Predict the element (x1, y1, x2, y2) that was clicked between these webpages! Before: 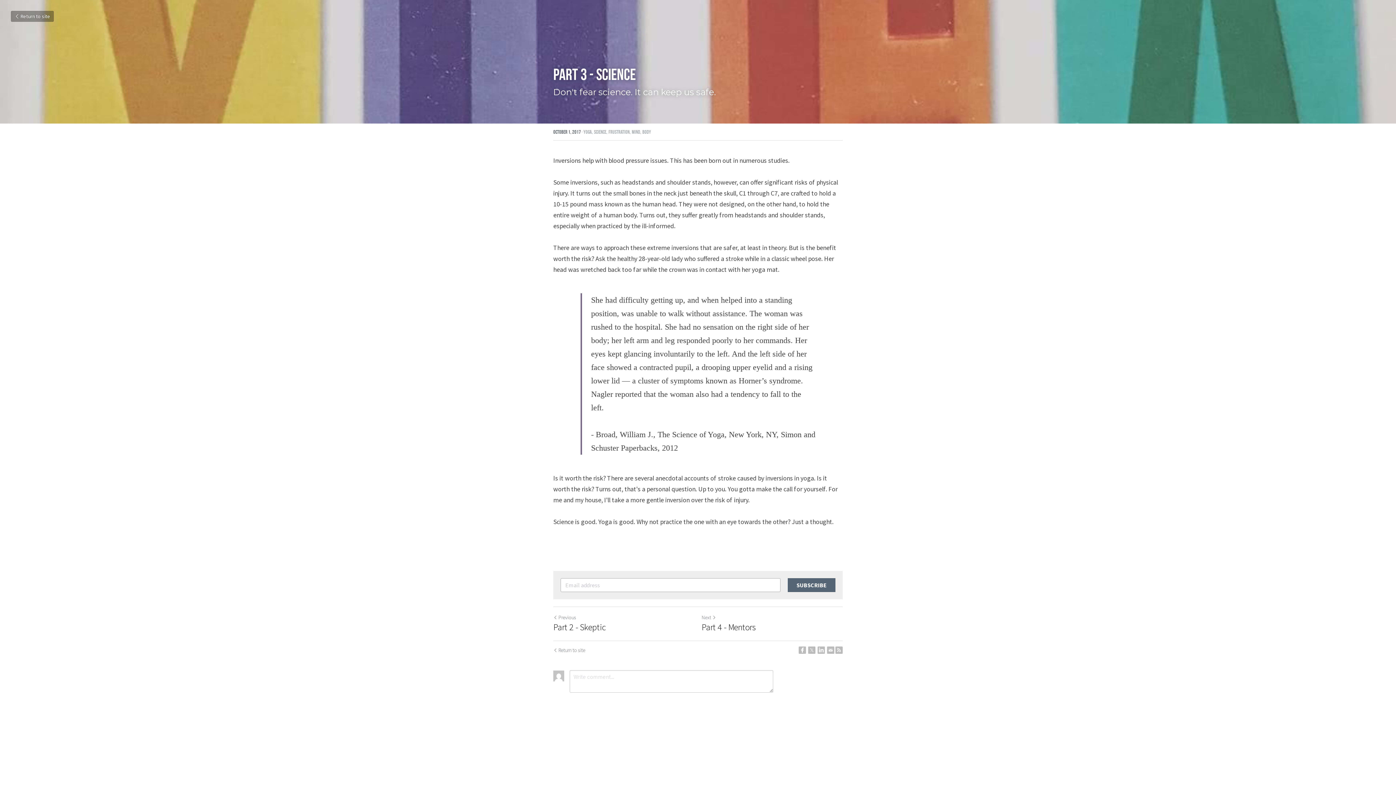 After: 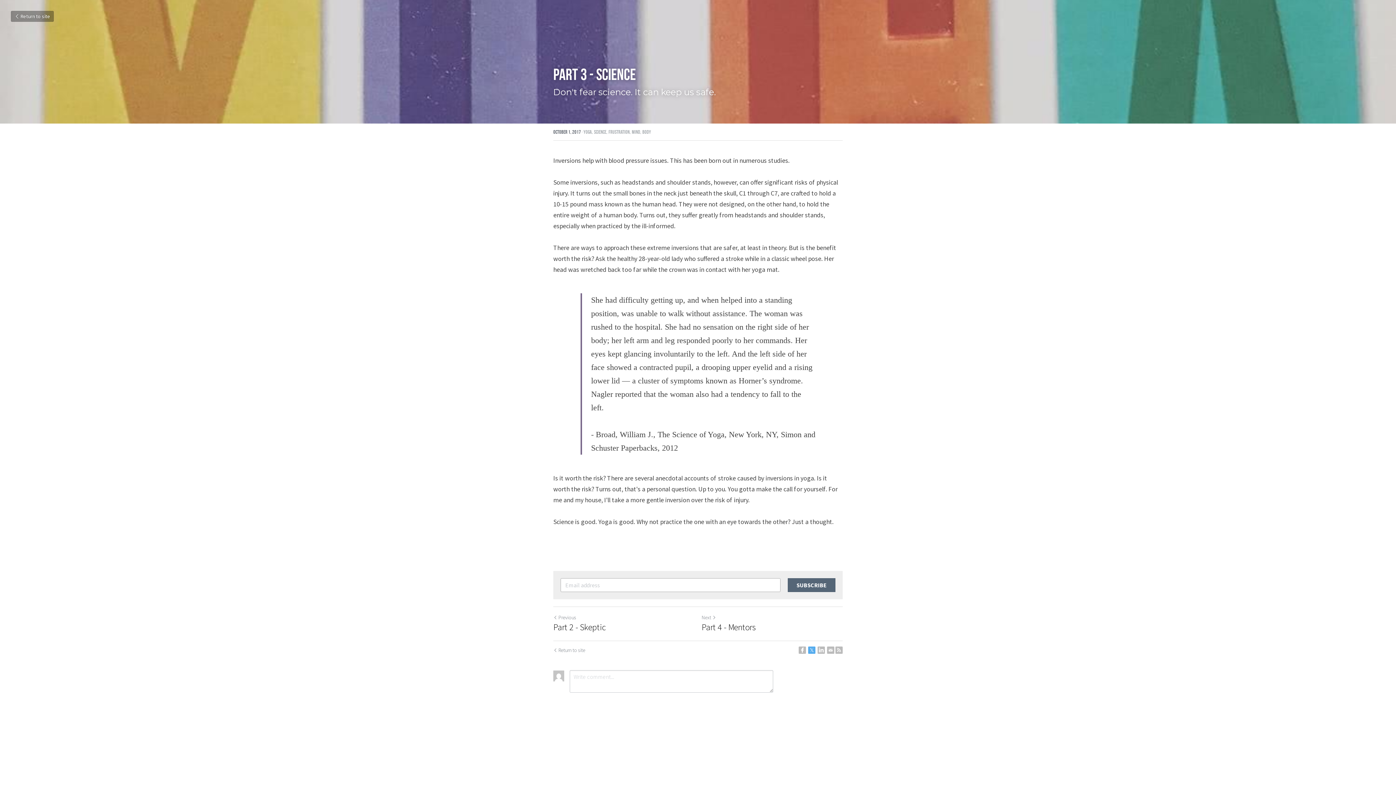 Action: label: Twitter bbox: (808, 646, 815, 654)